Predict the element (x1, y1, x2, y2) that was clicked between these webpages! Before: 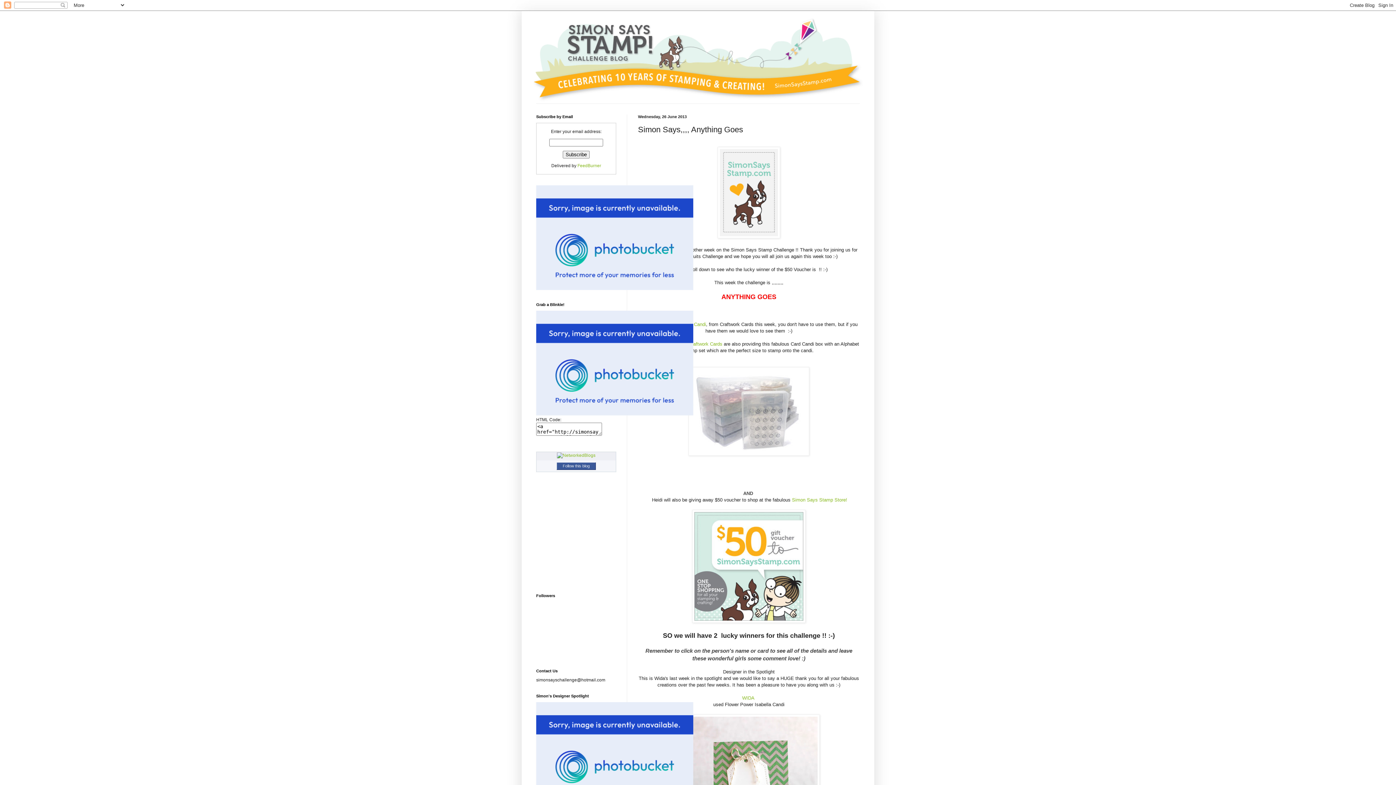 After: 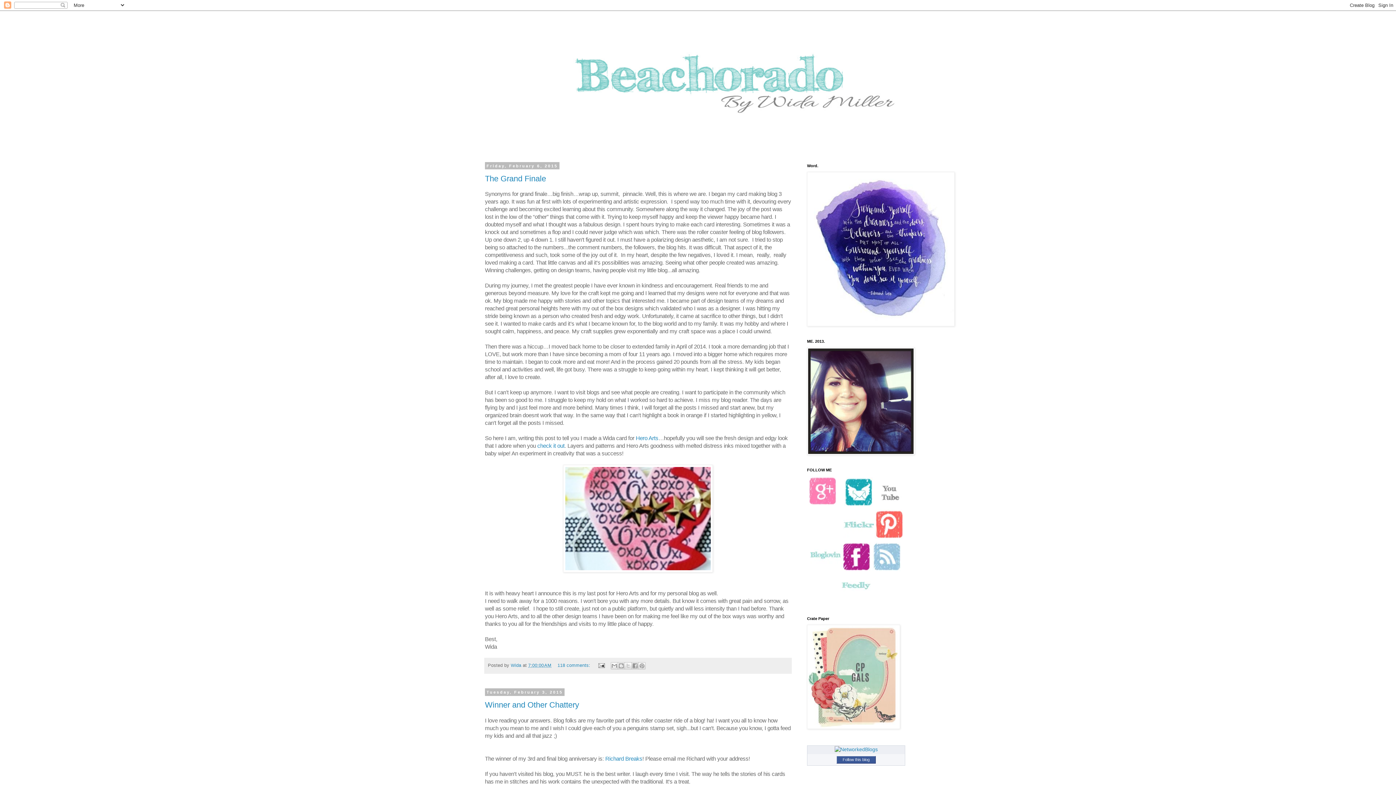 Action: label: WIDA  bbox: (742, 695, 755, 700)